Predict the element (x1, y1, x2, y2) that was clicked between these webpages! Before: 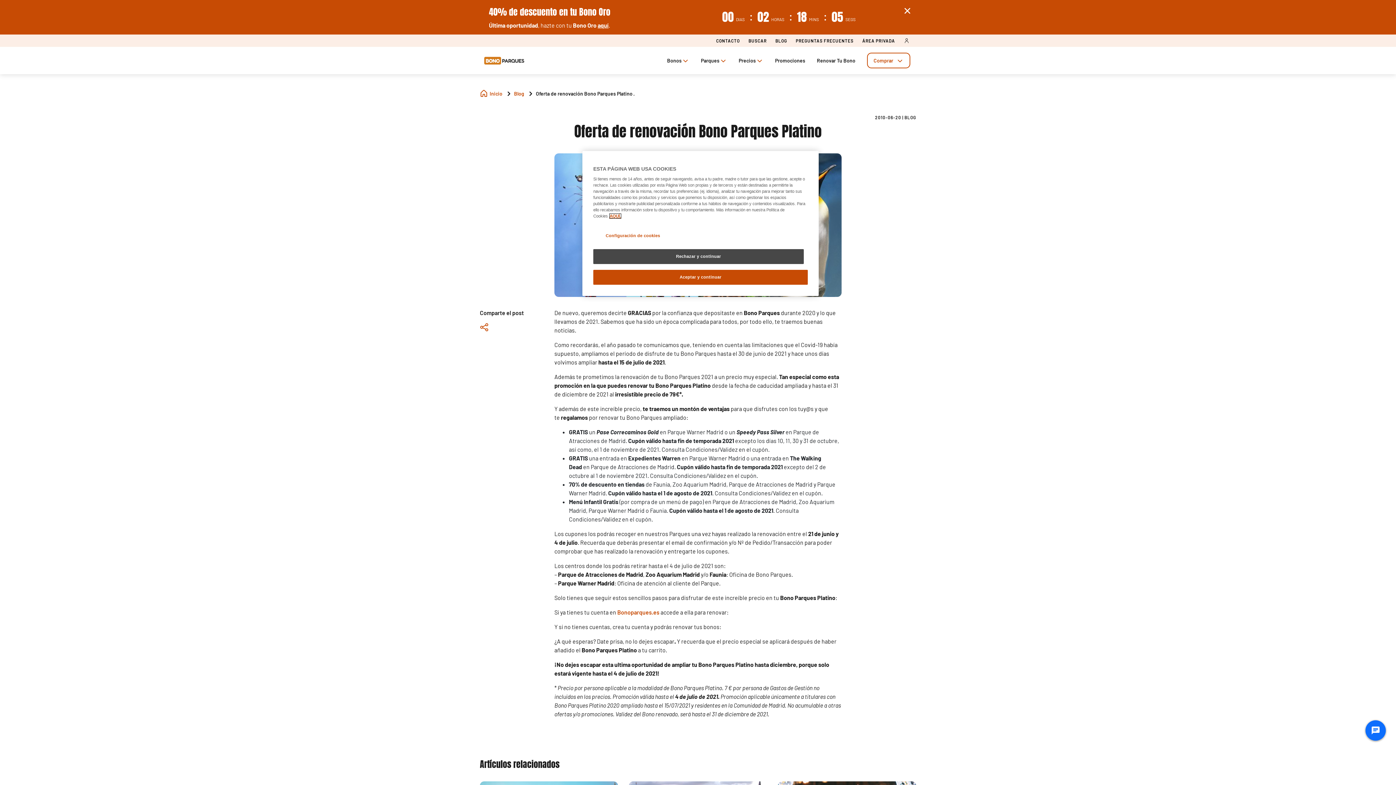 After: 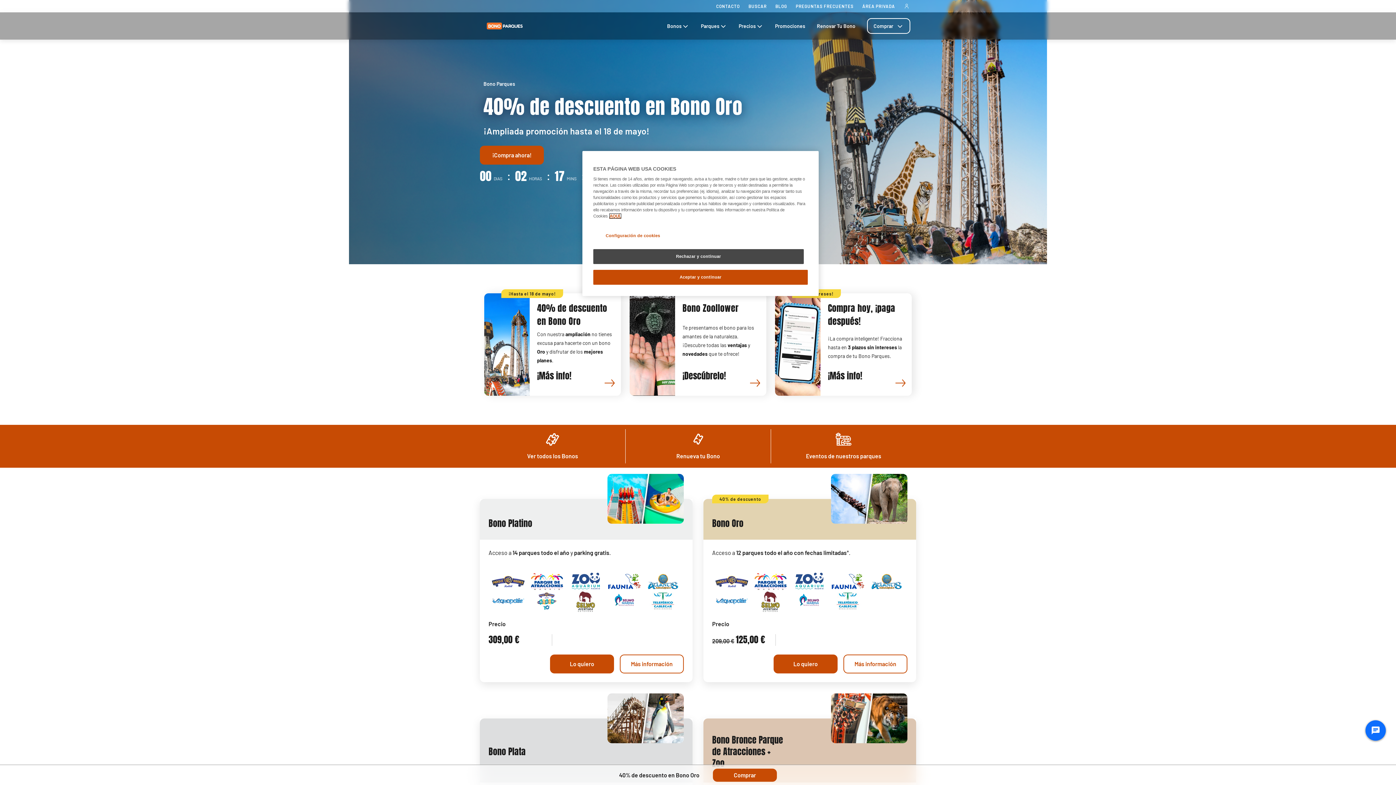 Action: bbox: (478, 90, 505, 97) label: Inicio